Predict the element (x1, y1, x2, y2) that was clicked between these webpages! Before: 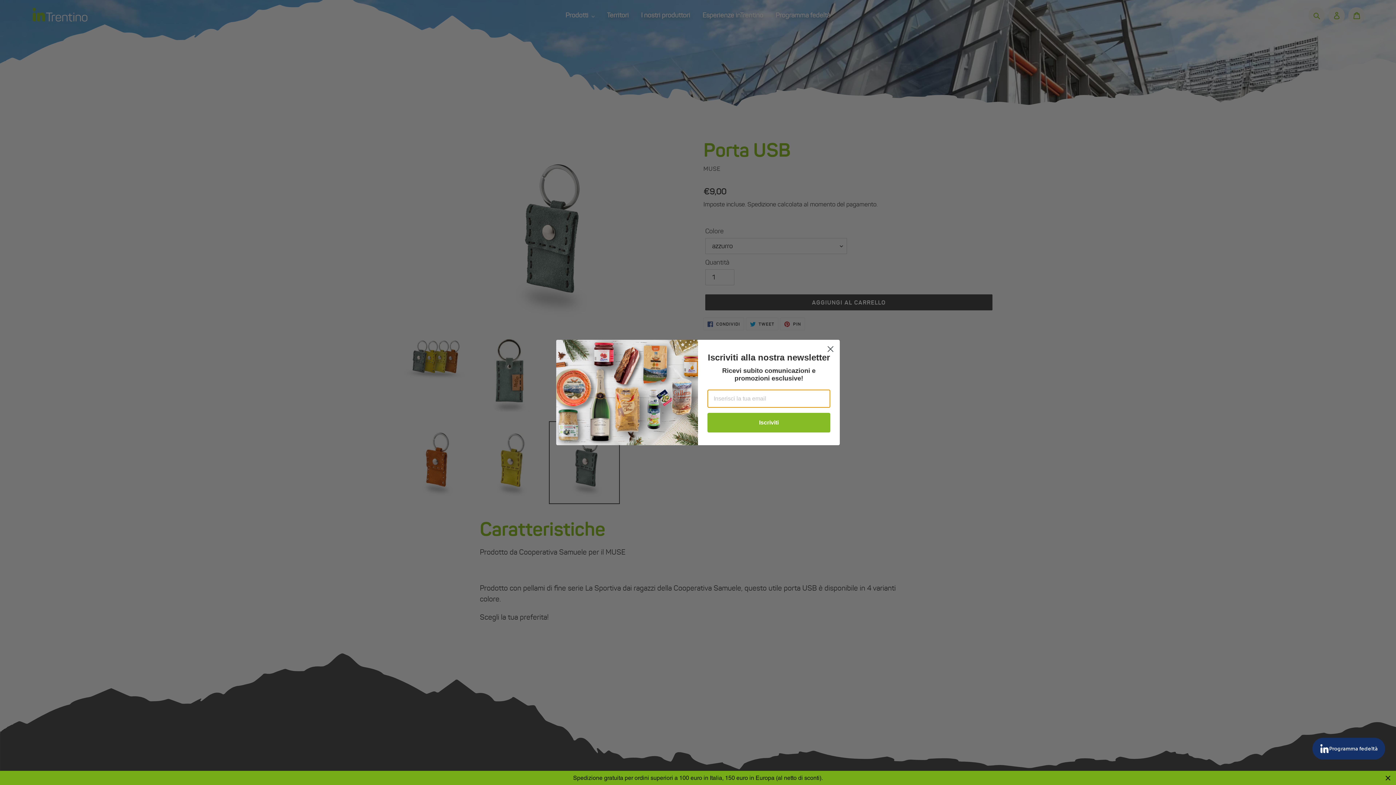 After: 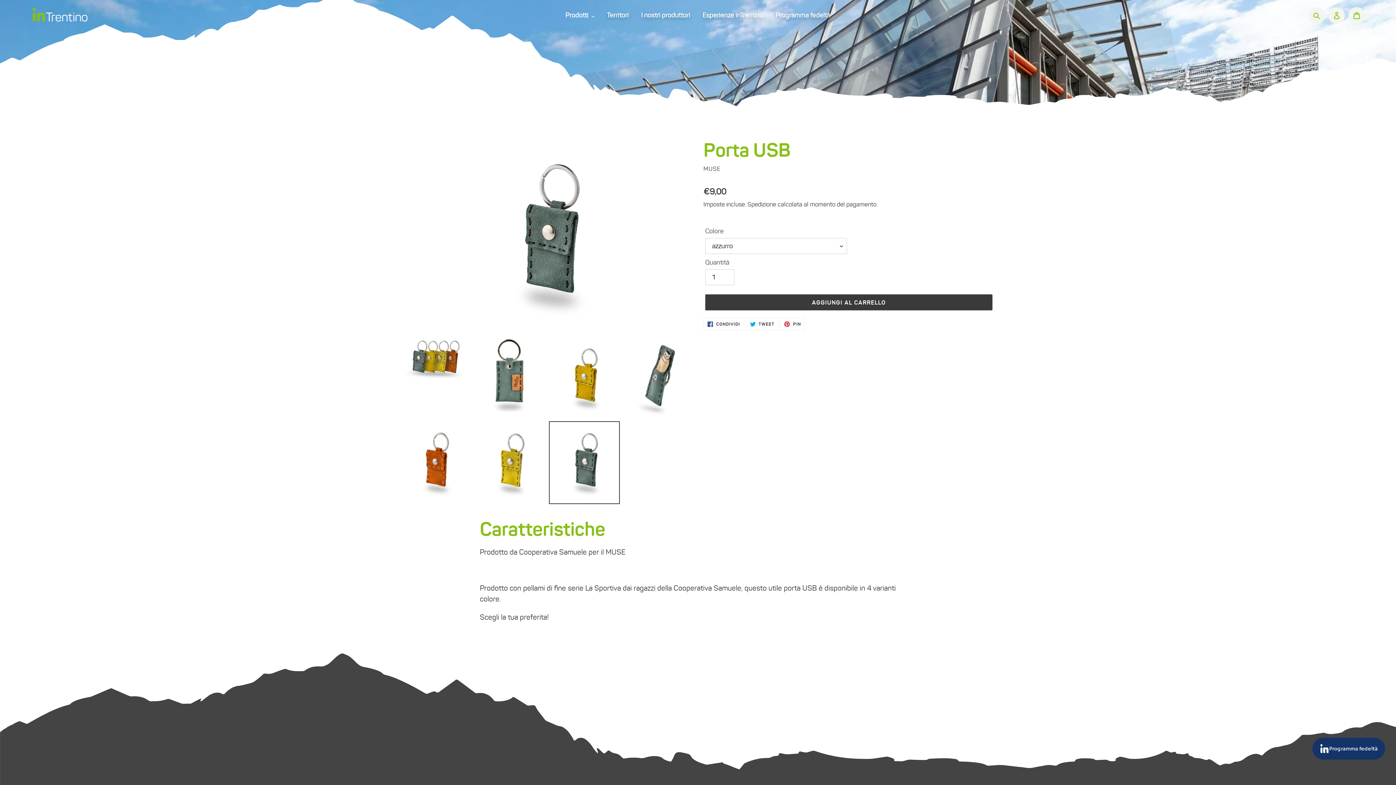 Action: bbox: (824, 353, 837, 366) label: Close dialog